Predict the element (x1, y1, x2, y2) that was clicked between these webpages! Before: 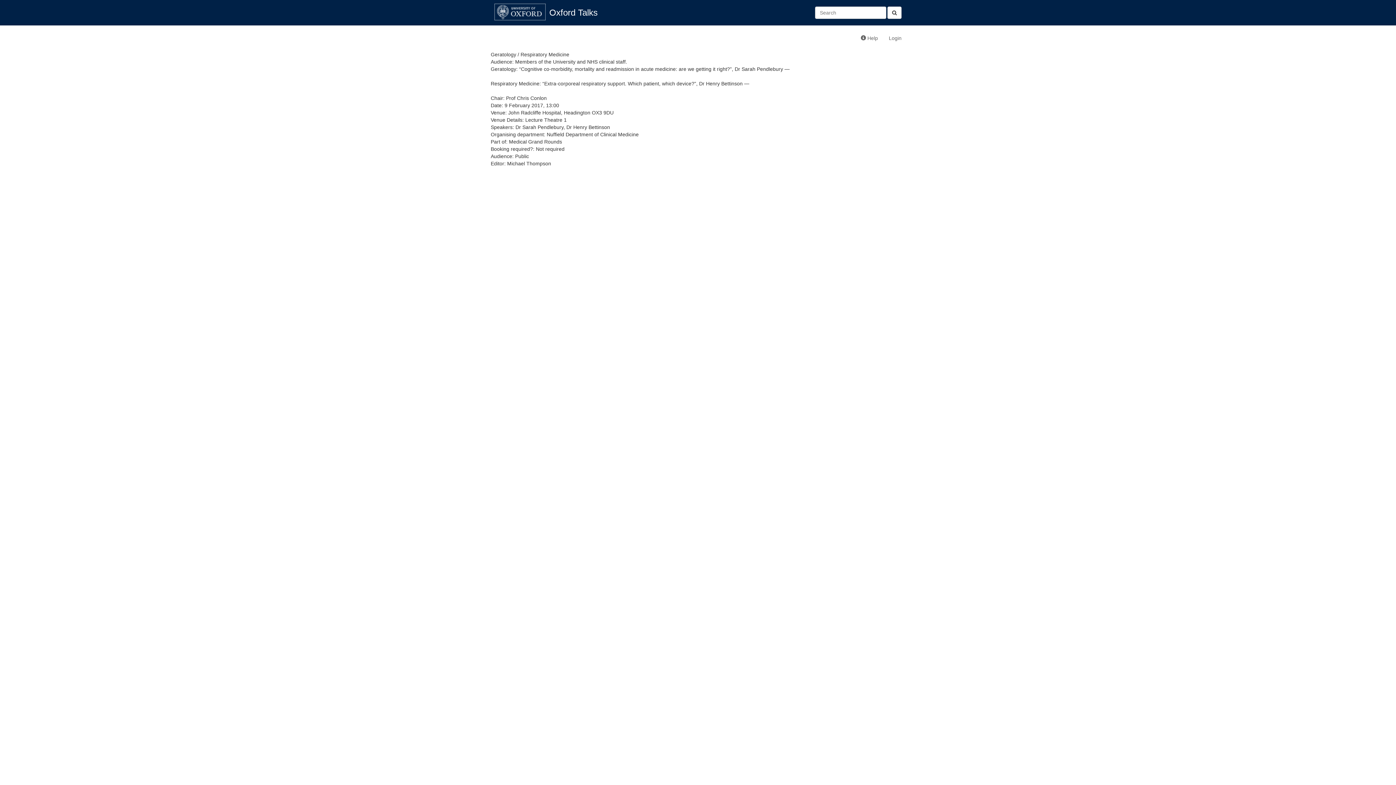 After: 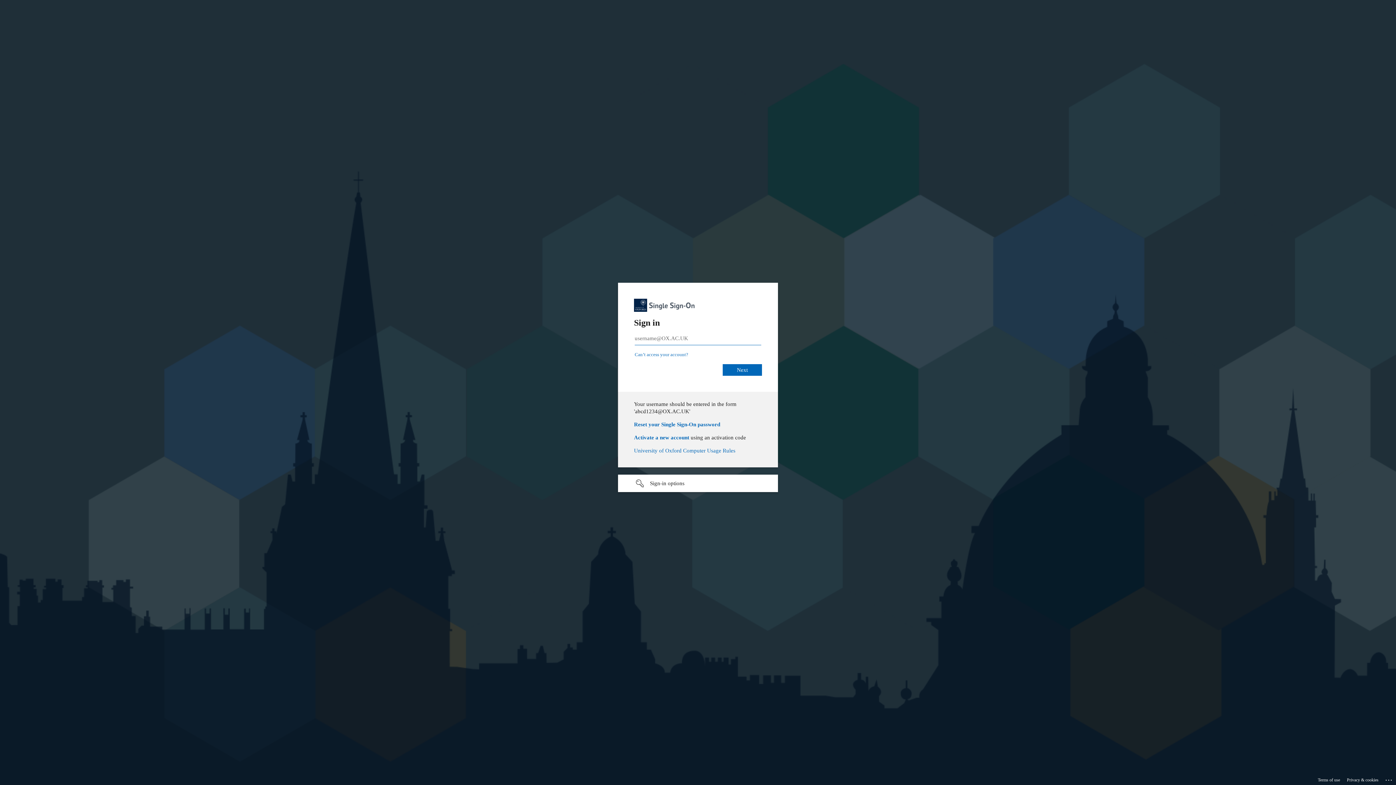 Action: bbox: (883, 29, 907, 47) label: Login